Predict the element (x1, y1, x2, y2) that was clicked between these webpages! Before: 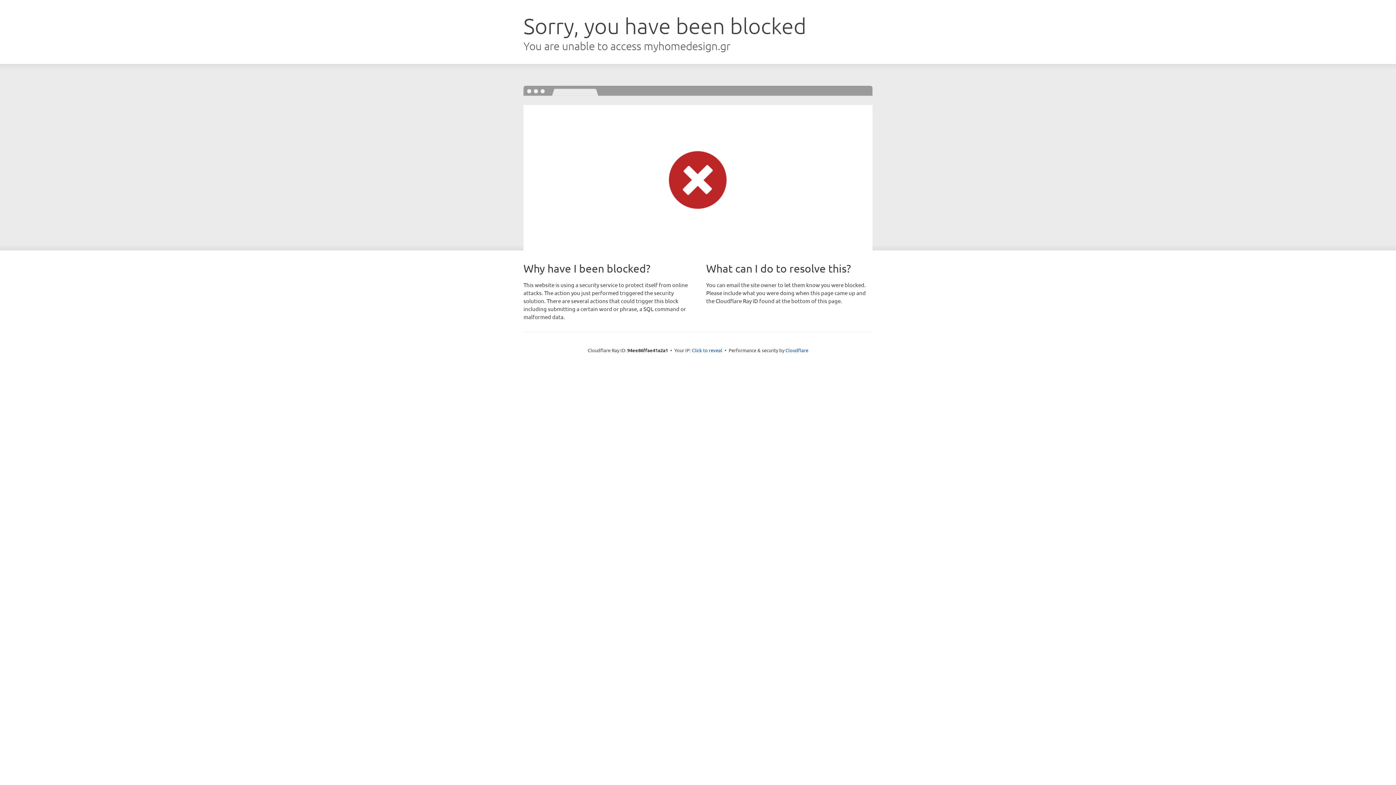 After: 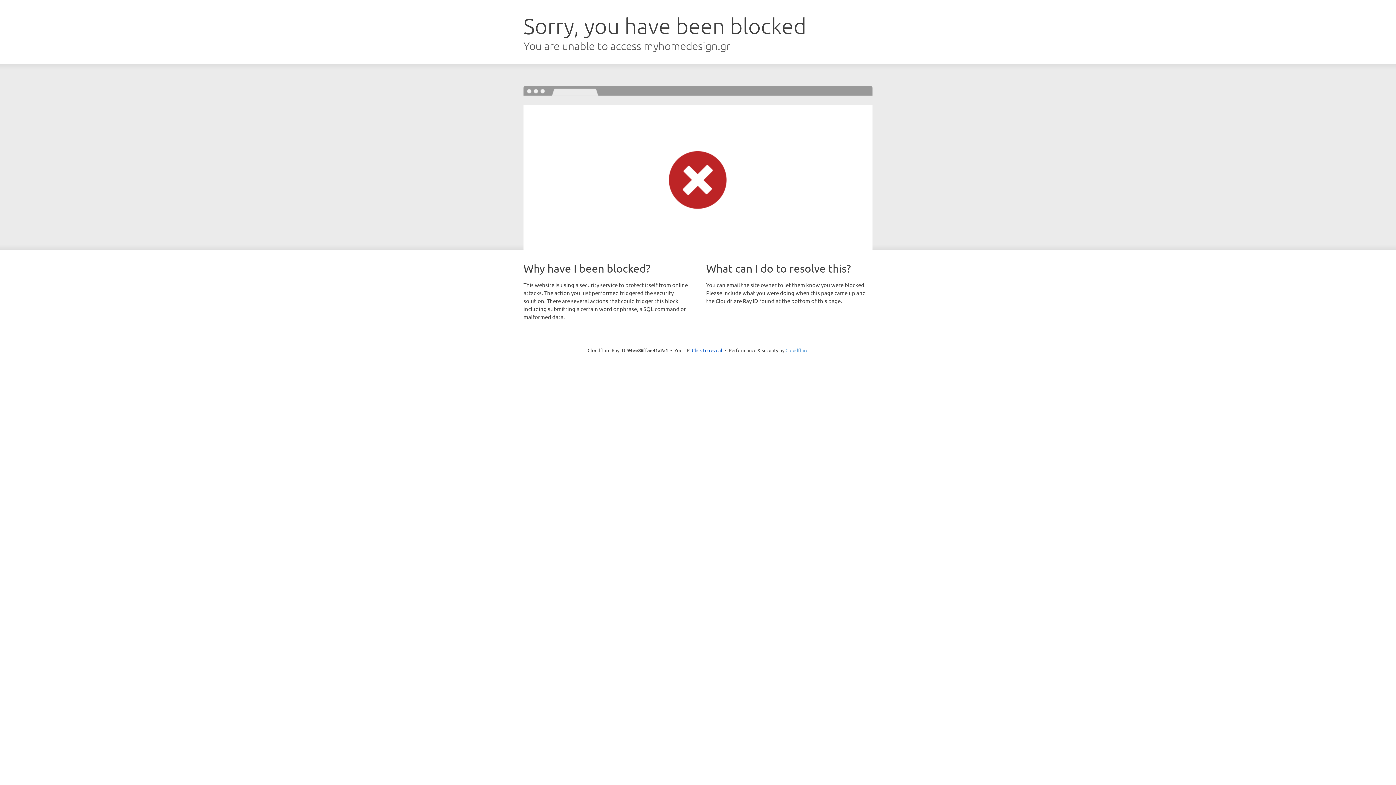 Action: label: Cloudflare bbox: (785, 347, 808, 353)